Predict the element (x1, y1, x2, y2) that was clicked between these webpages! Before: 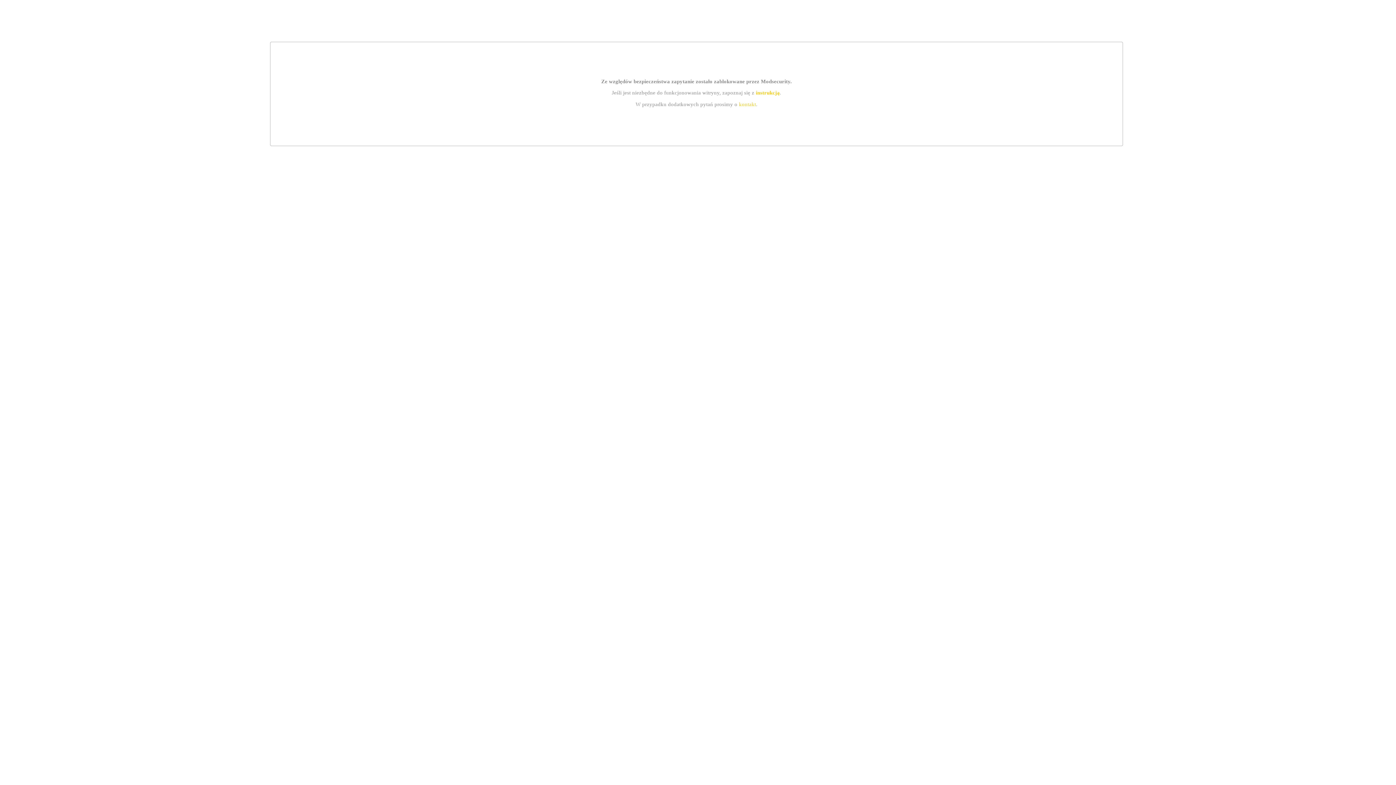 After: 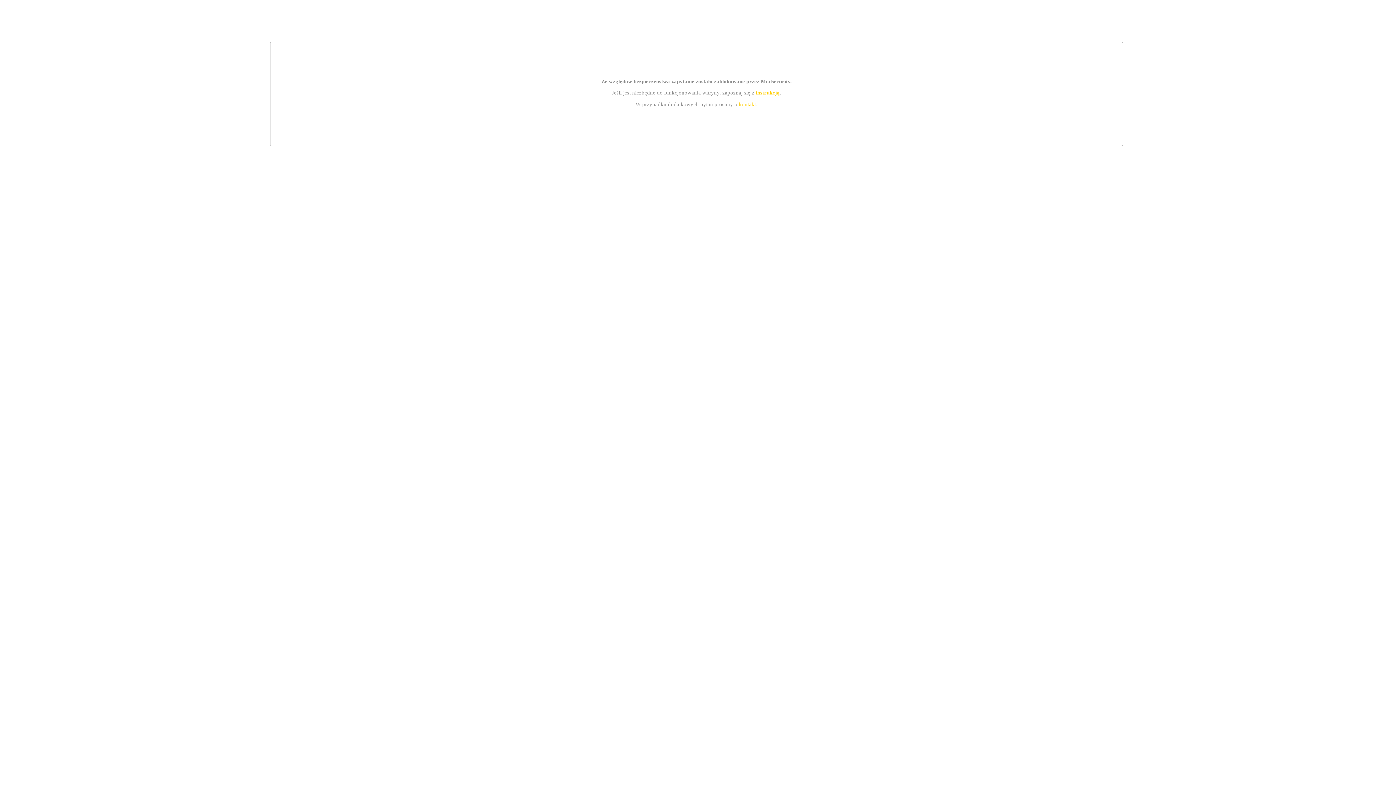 Action: bbox: (739, 101, 756, 107) label: kontakt